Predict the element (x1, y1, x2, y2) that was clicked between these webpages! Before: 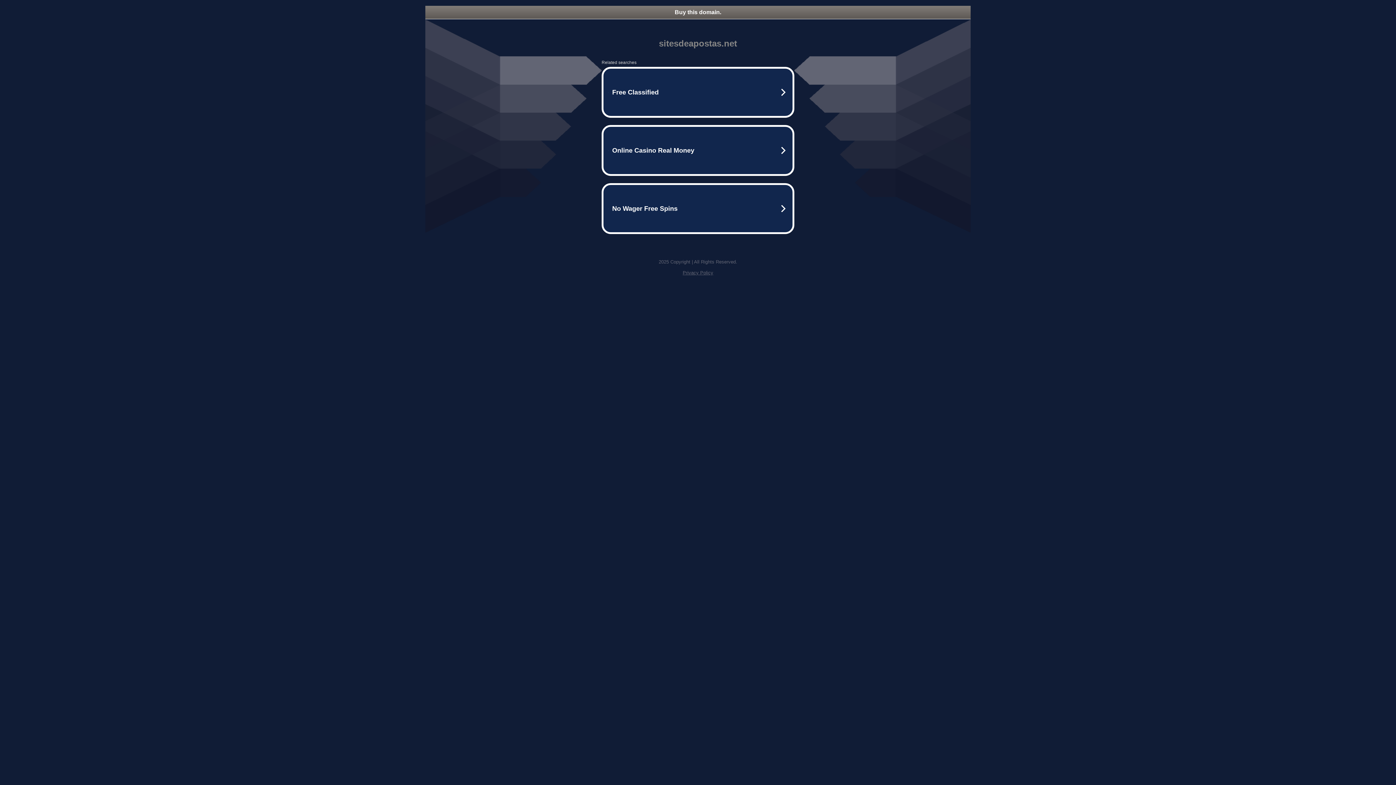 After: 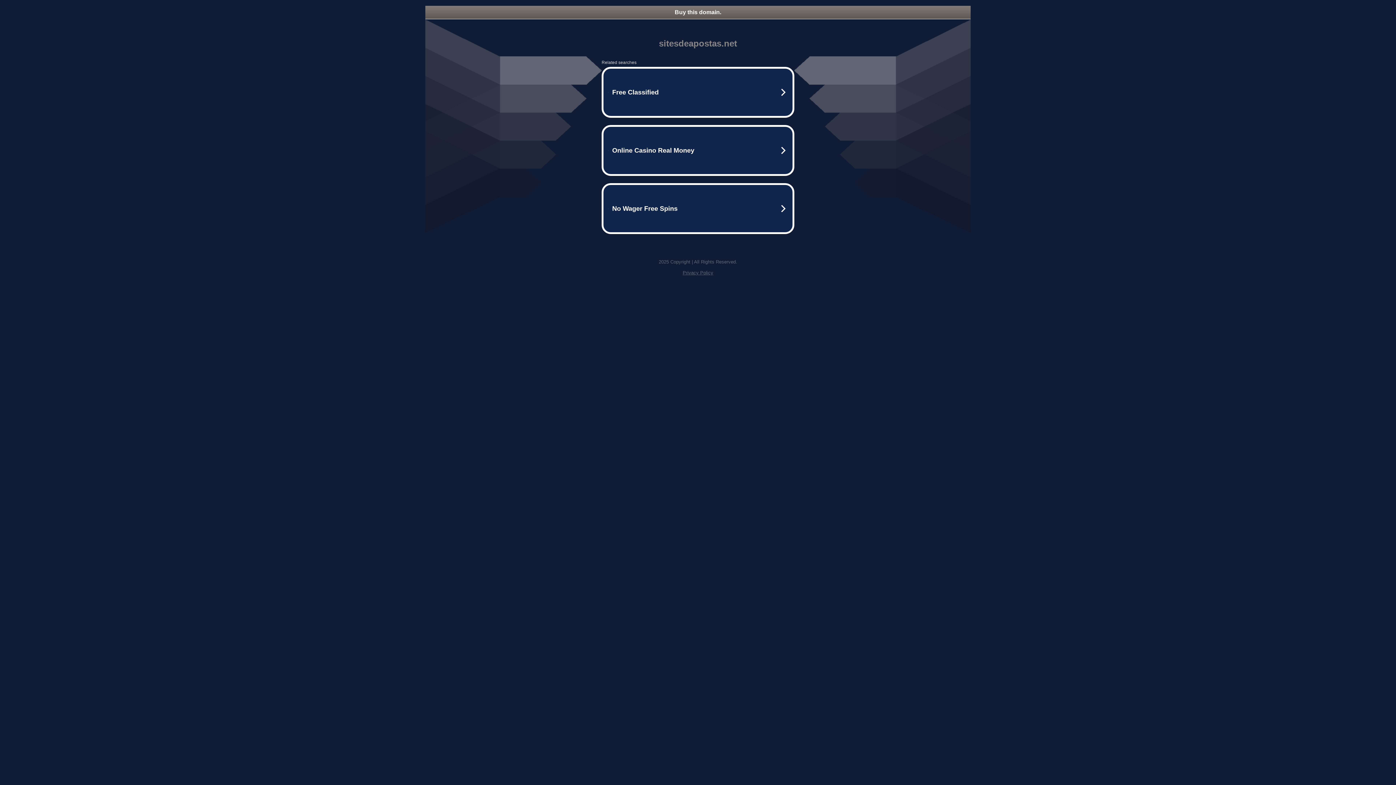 Action: label: Privacy Policy bbox: (682, 270, 713, 275)